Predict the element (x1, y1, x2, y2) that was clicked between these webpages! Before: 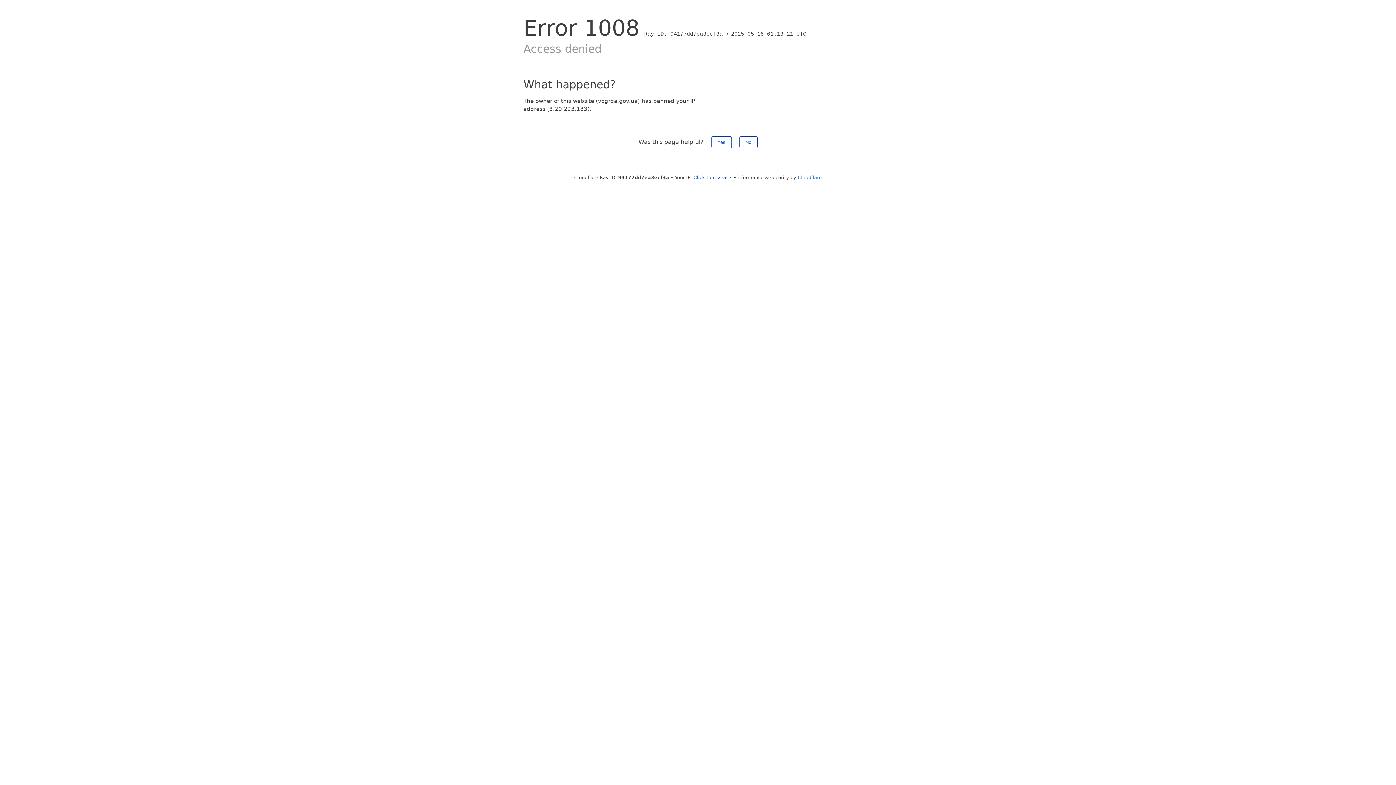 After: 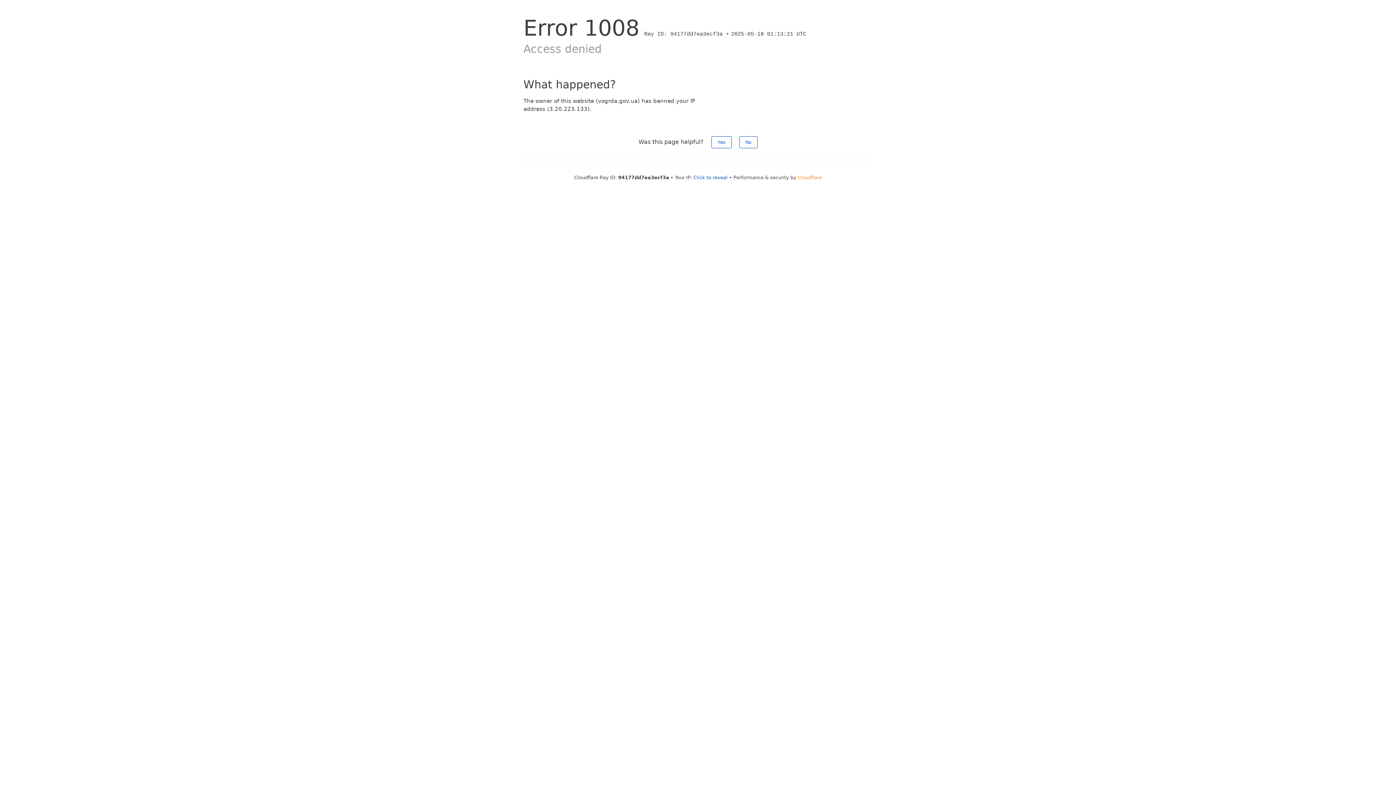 Action: label: Cloudflare bbox: (798, 174, 822, 180)